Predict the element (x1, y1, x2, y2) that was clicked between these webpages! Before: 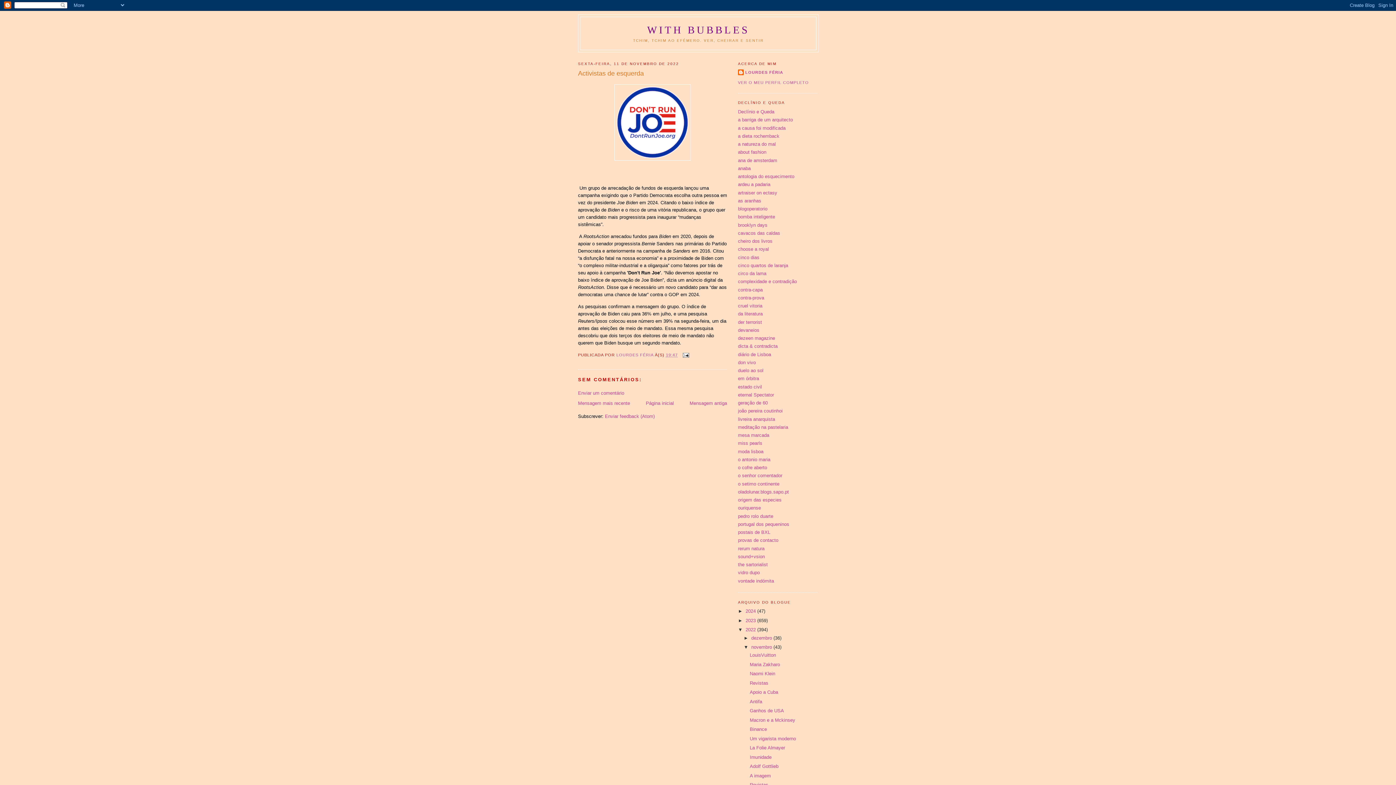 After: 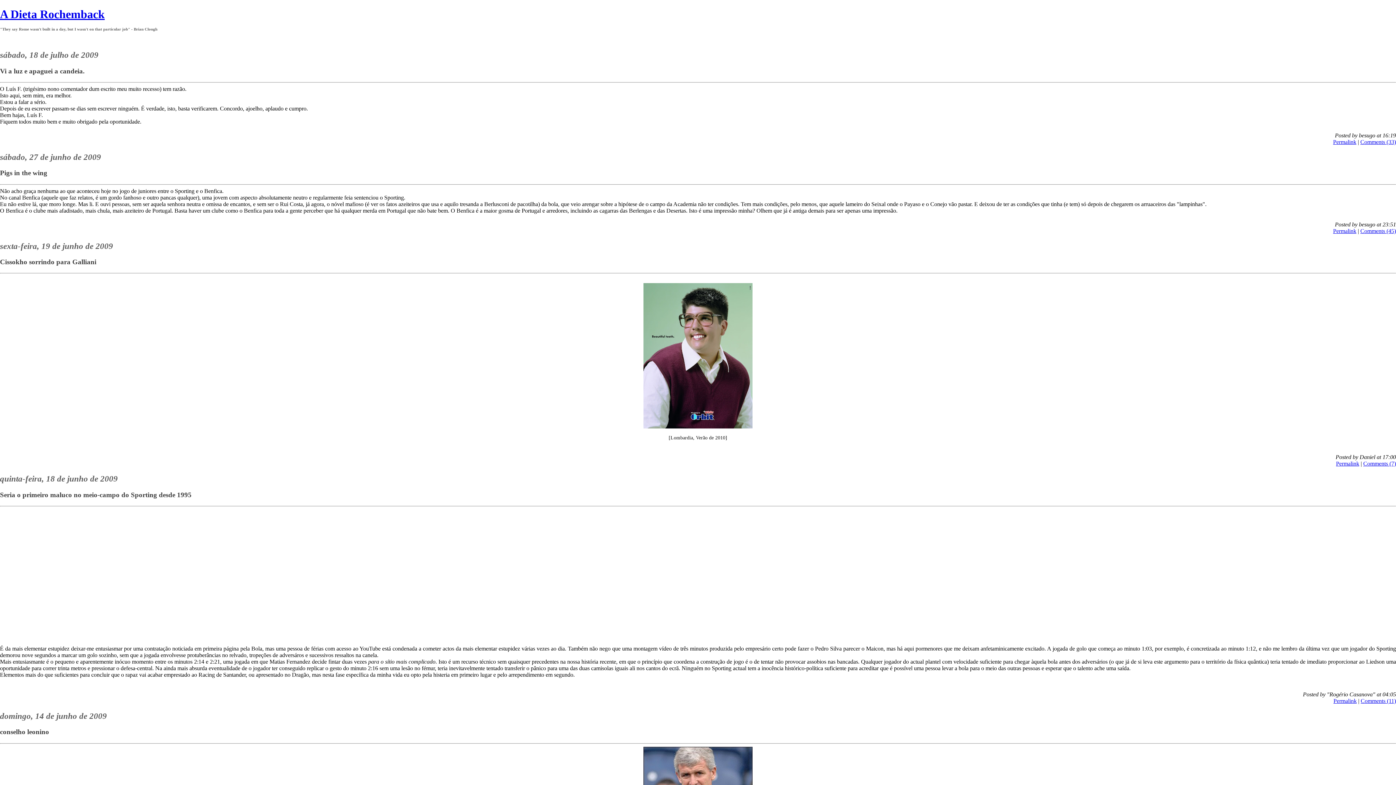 Action: label: a dieta rochemback bbox: (738, 133, 779, 138)